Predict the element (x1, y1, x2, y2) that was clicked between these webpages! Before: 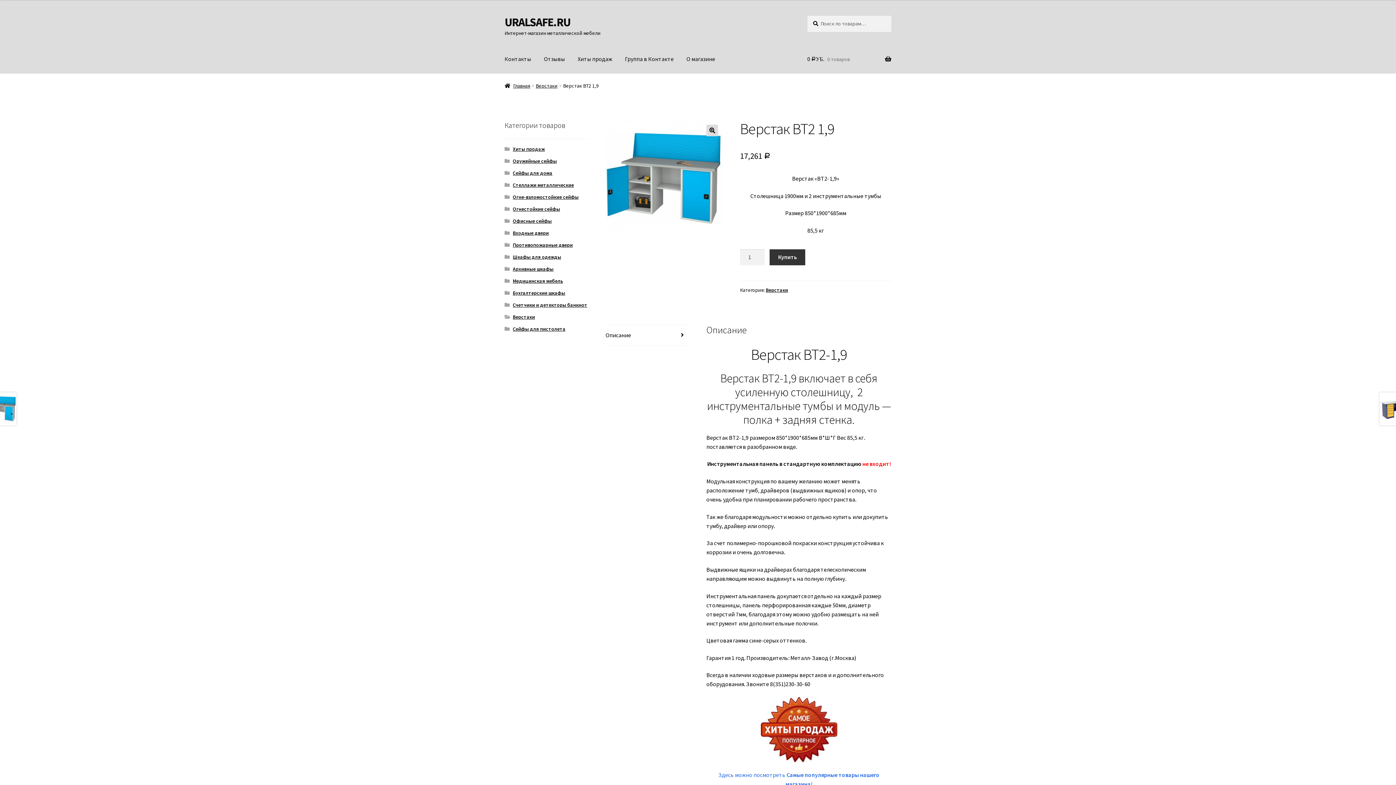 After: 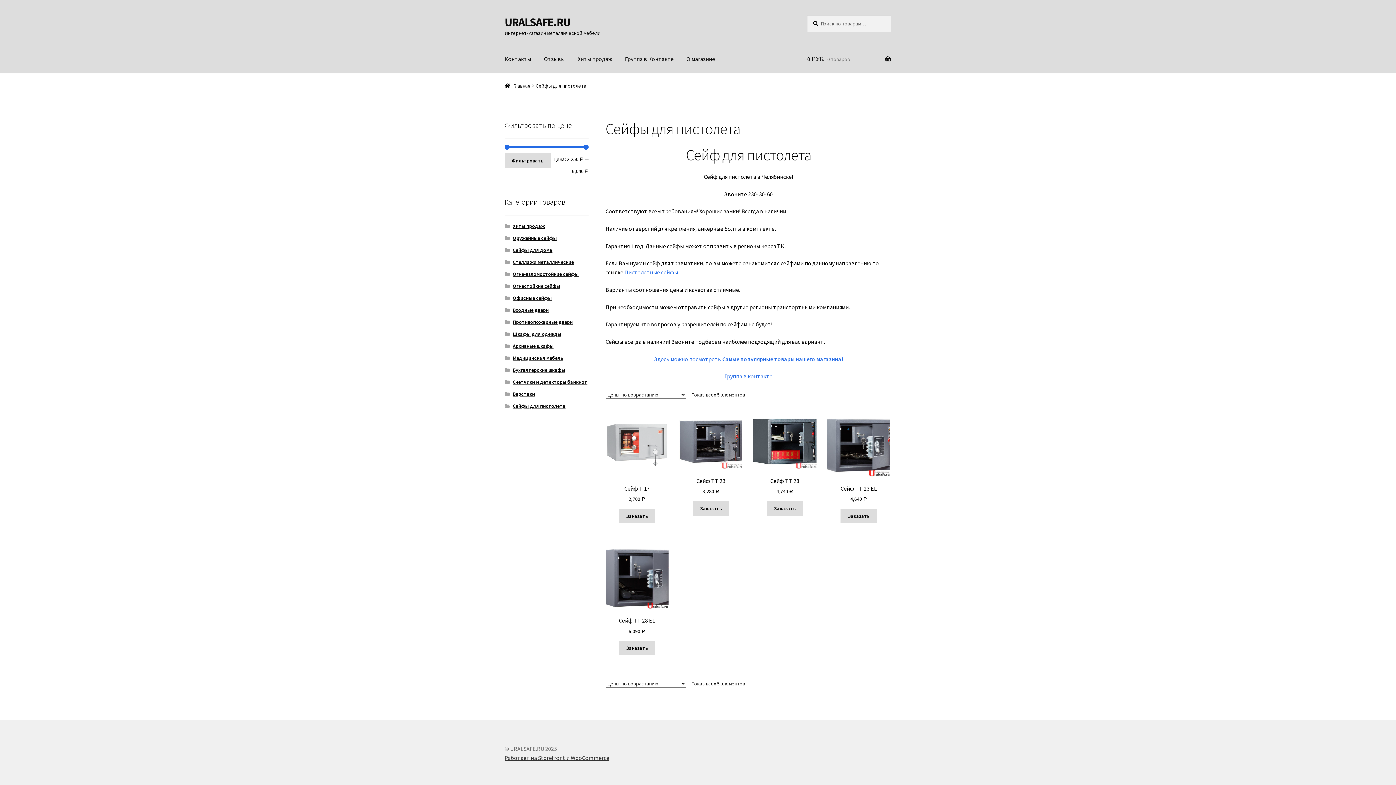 Action: bbox: (512, 325, 565, 332) label: Сейфы для пистолета